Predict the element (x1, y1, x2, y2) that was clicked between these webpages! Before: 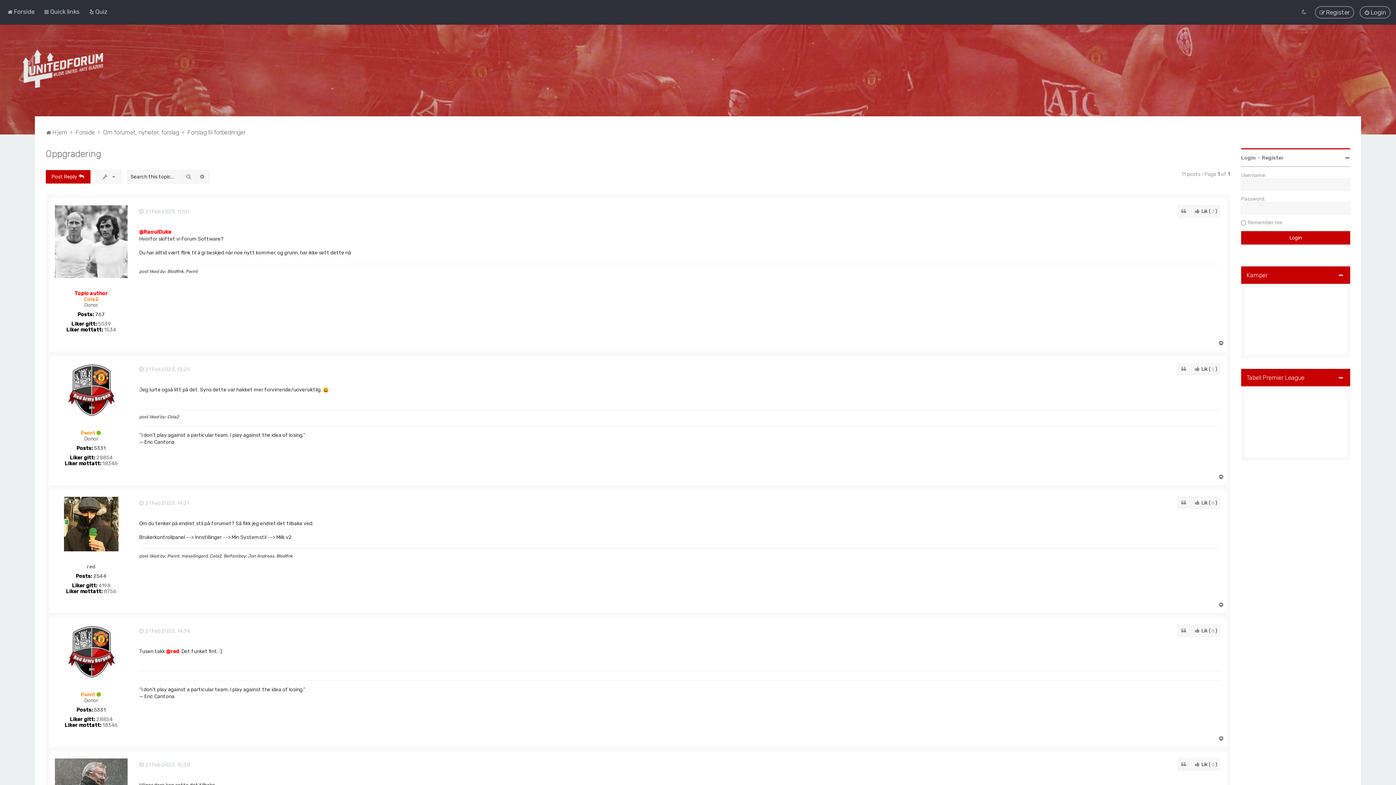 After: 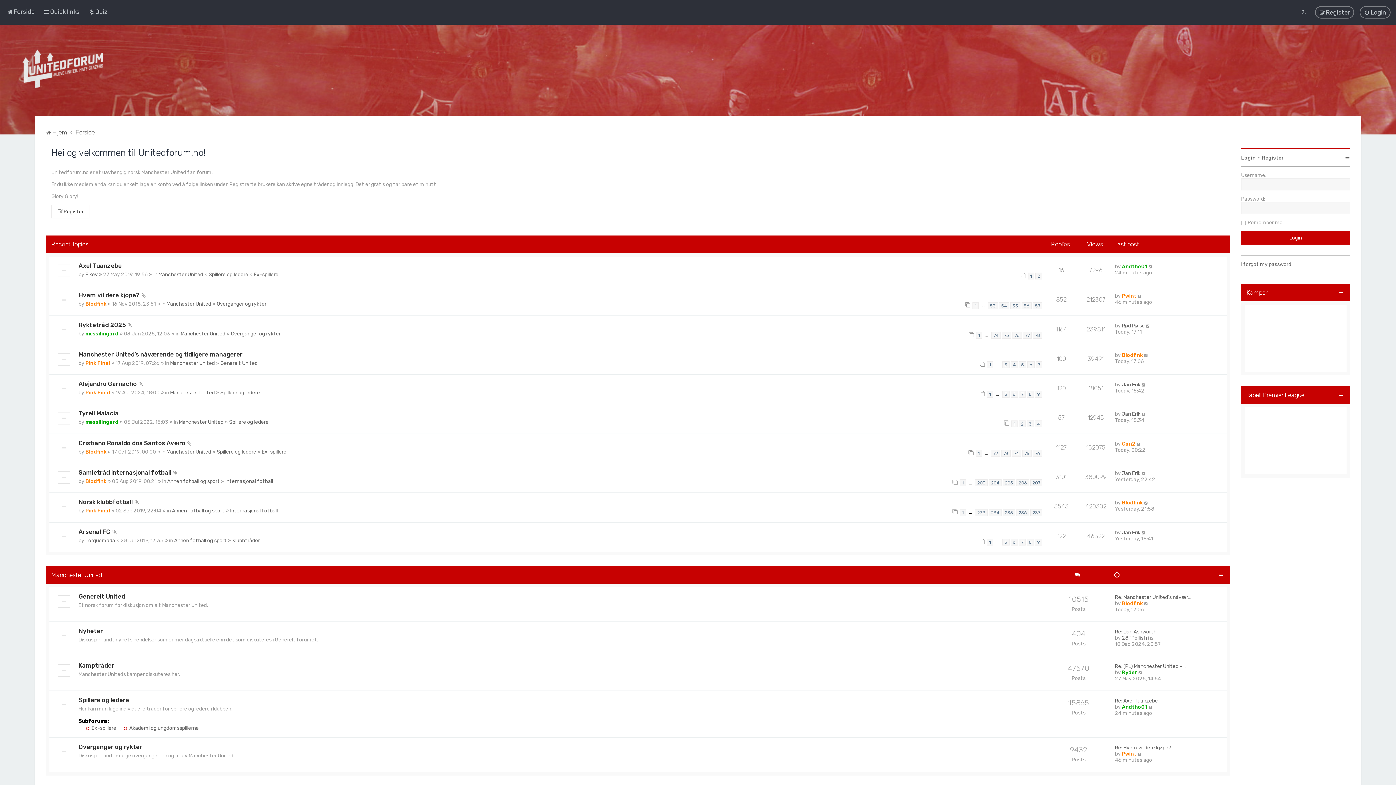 Action: label: Hjem bbox: (45, 127, 67, 137)